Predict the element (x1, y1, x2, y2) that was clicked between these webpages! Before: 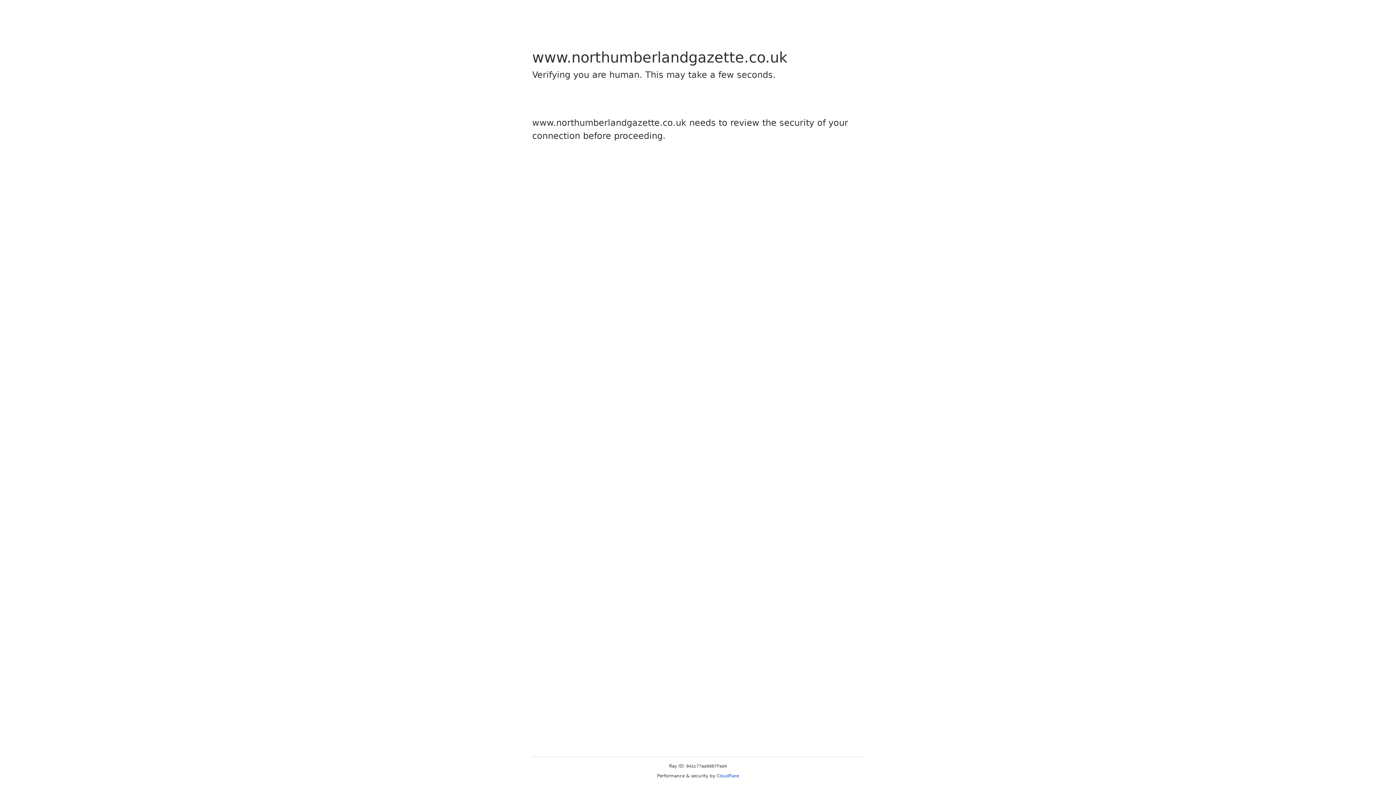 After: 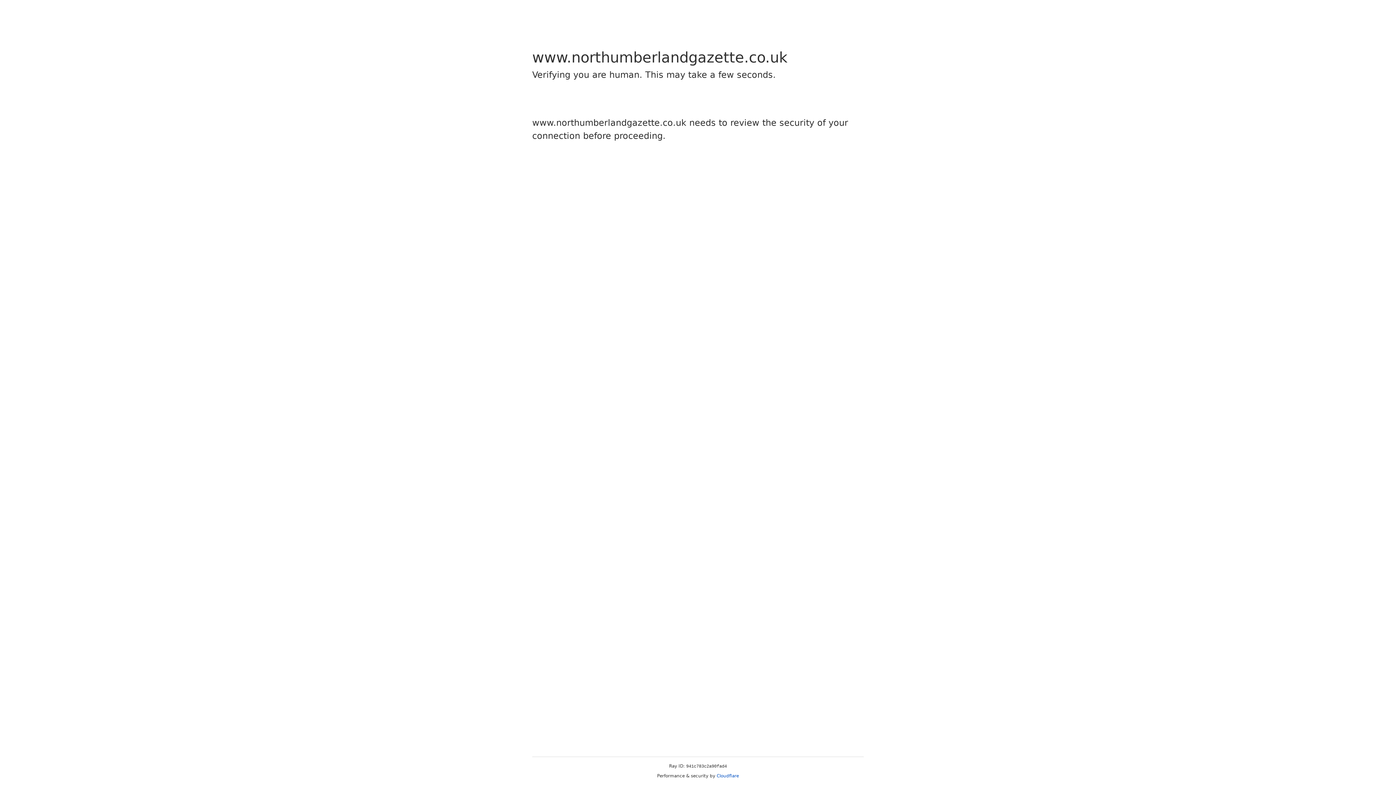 Action: bbox: (716, 773, 739, 778) label: Cloudflare